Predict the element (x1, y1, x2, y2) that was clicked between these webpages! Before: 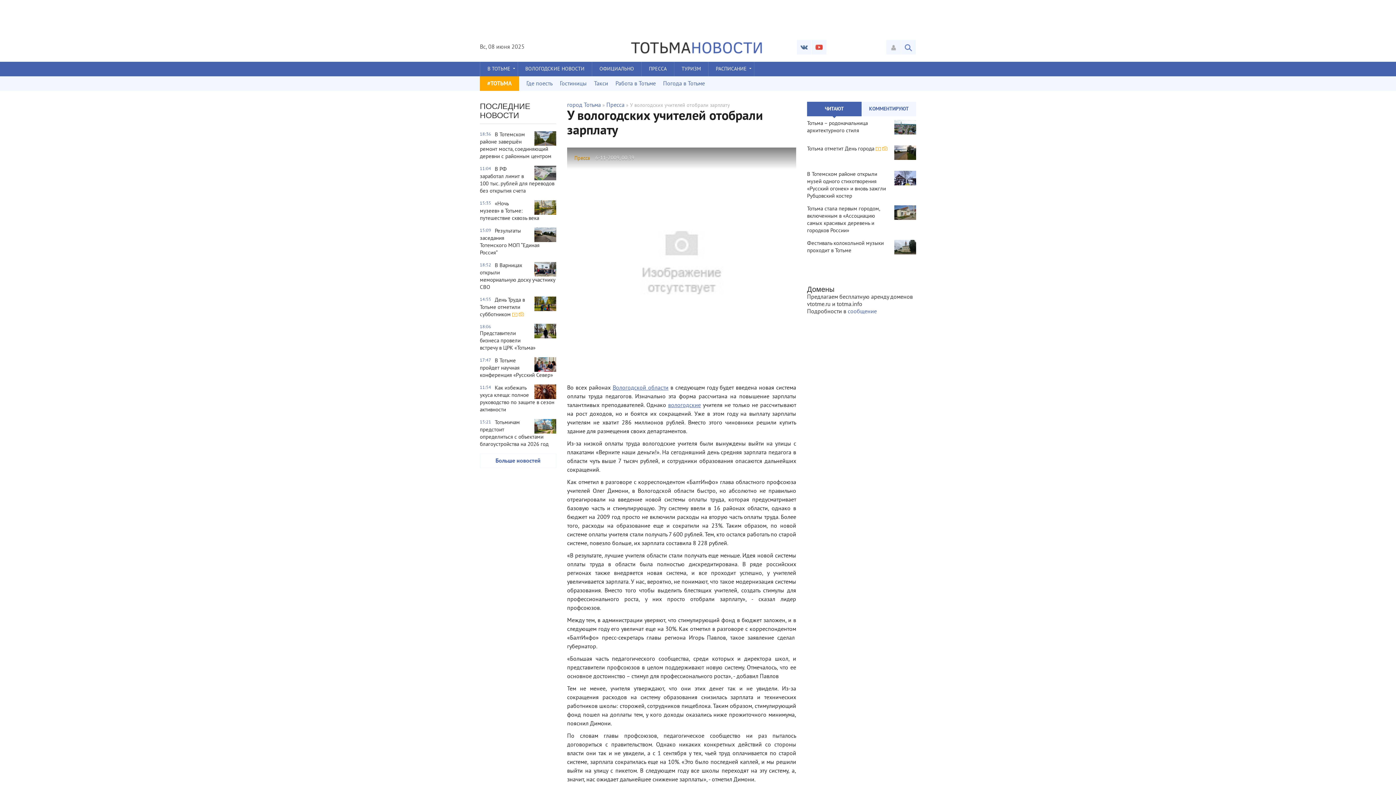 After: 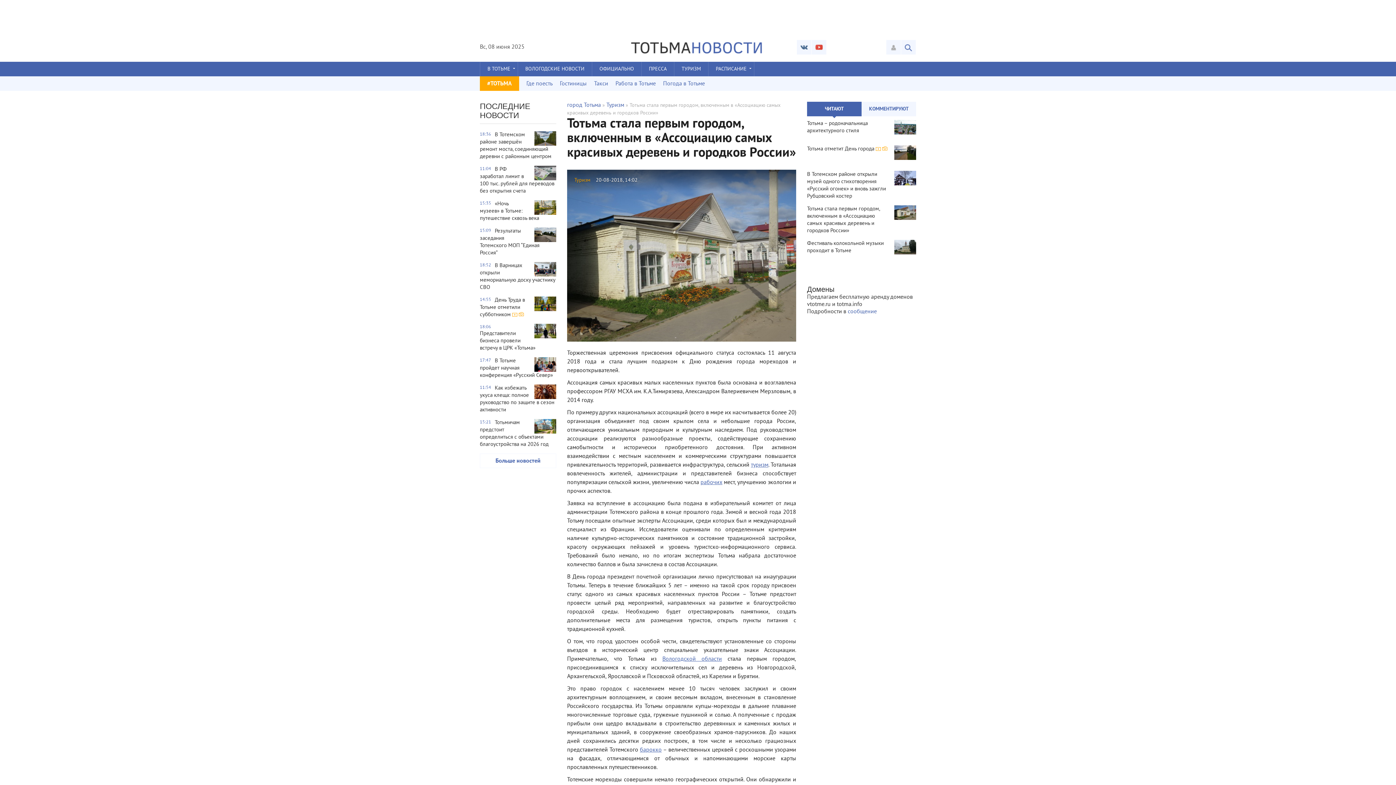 Action: label: Тотьма стала первым городом, включенным в «Ассоциацию самых красивых деревень и городков России» bbox: (807, 205, 916, 234)